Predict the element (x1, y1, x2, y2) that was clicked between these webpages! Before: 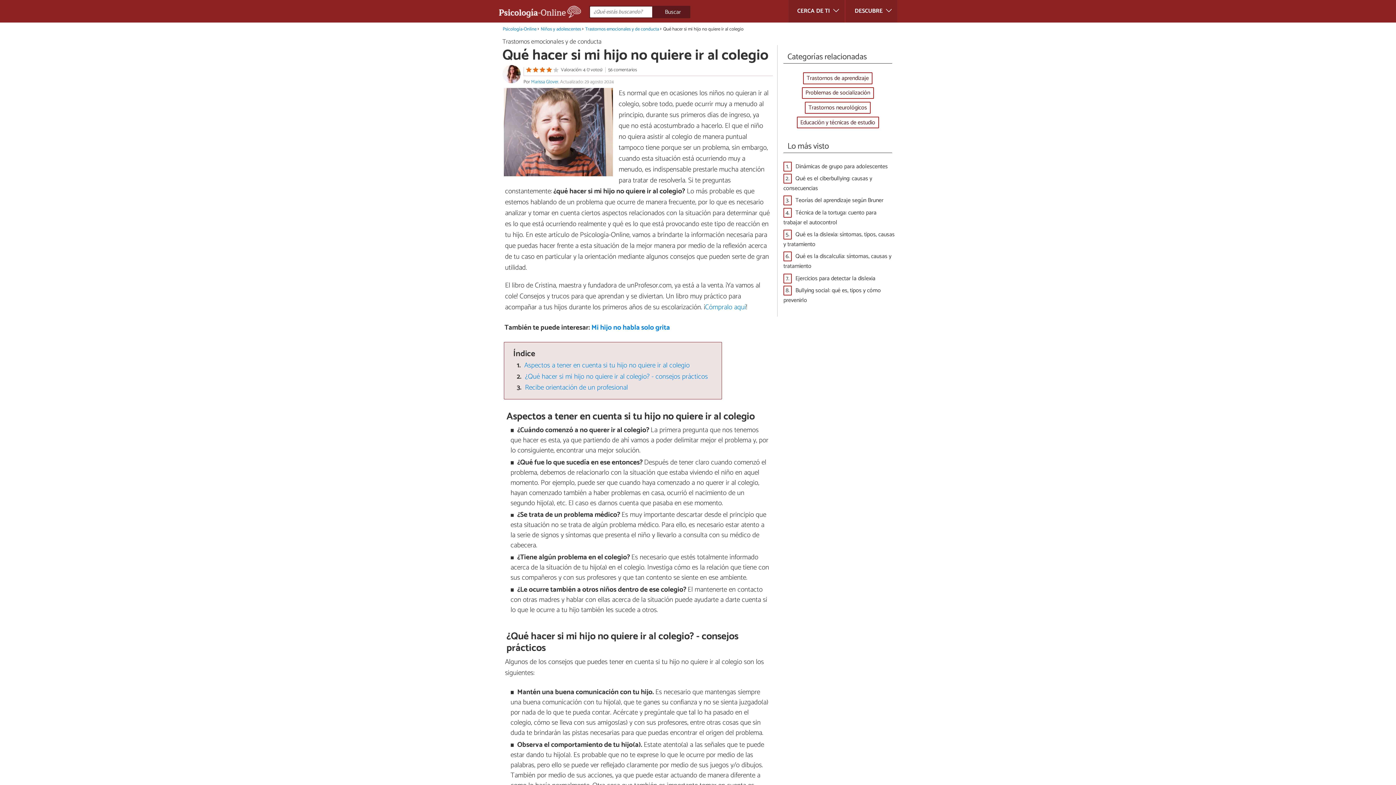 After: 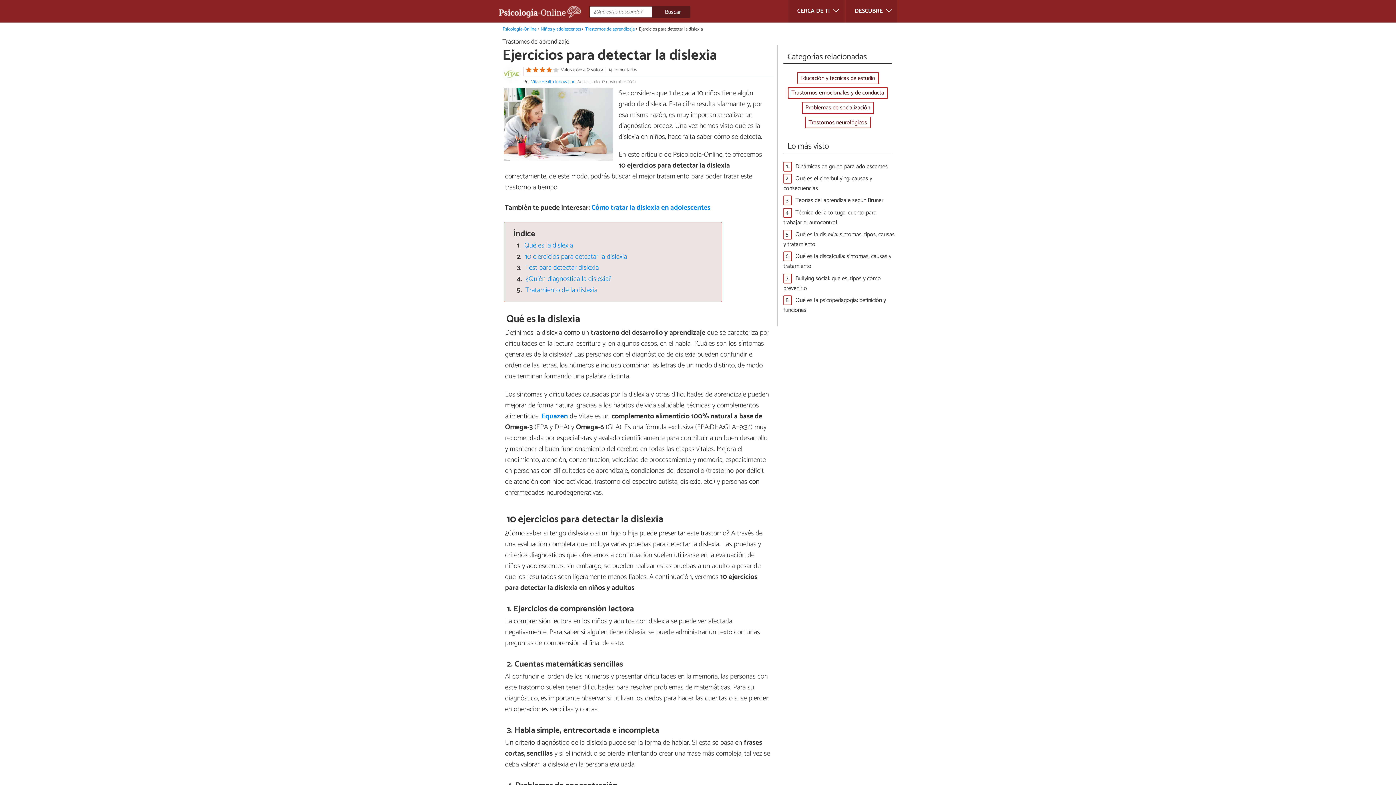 Action: bbox: (795, 273, 875, 283) label: Ejercicios para detectar la dislexia